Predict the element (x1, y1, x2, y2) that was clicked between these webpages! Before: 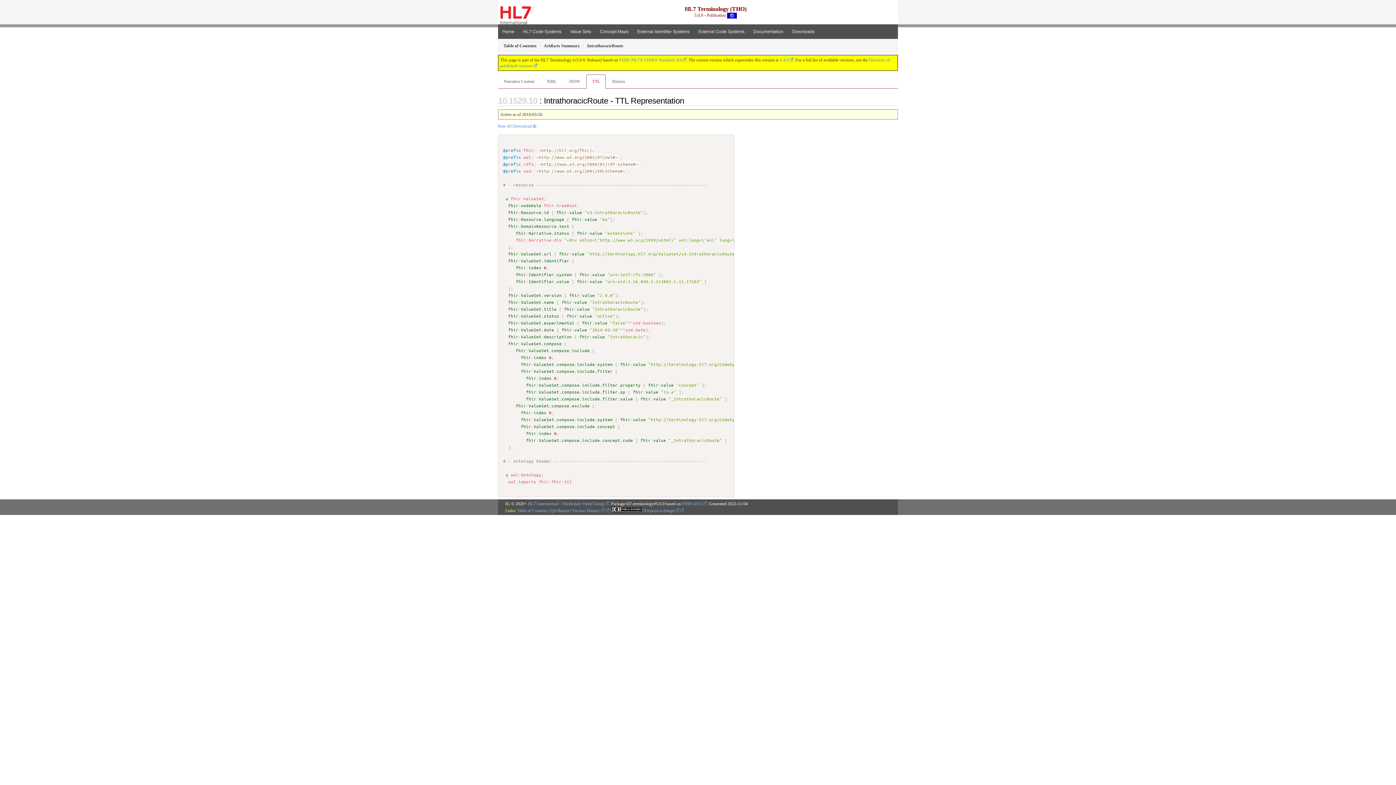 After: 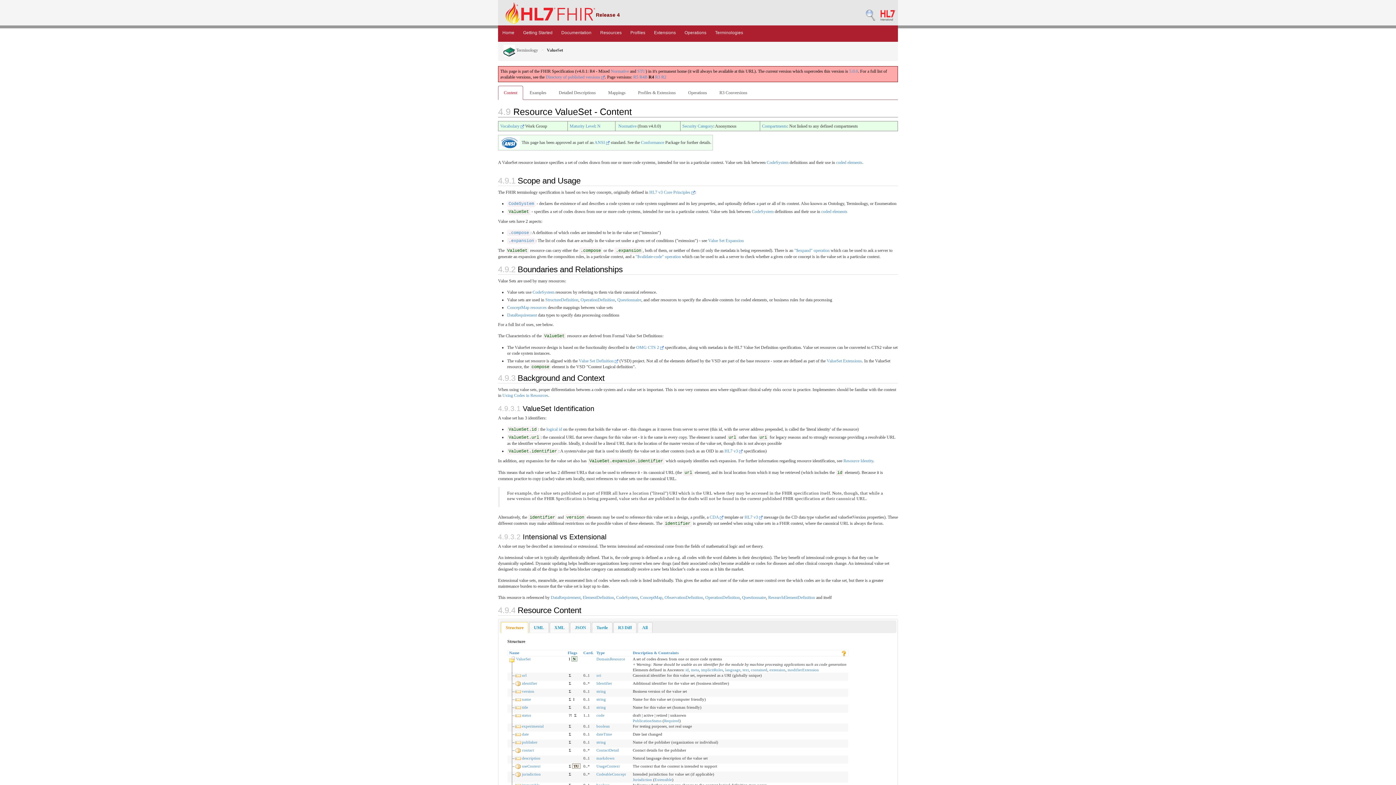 Action: bbox: (508, 223, 569, 228) label: fhir:DomainResource.text